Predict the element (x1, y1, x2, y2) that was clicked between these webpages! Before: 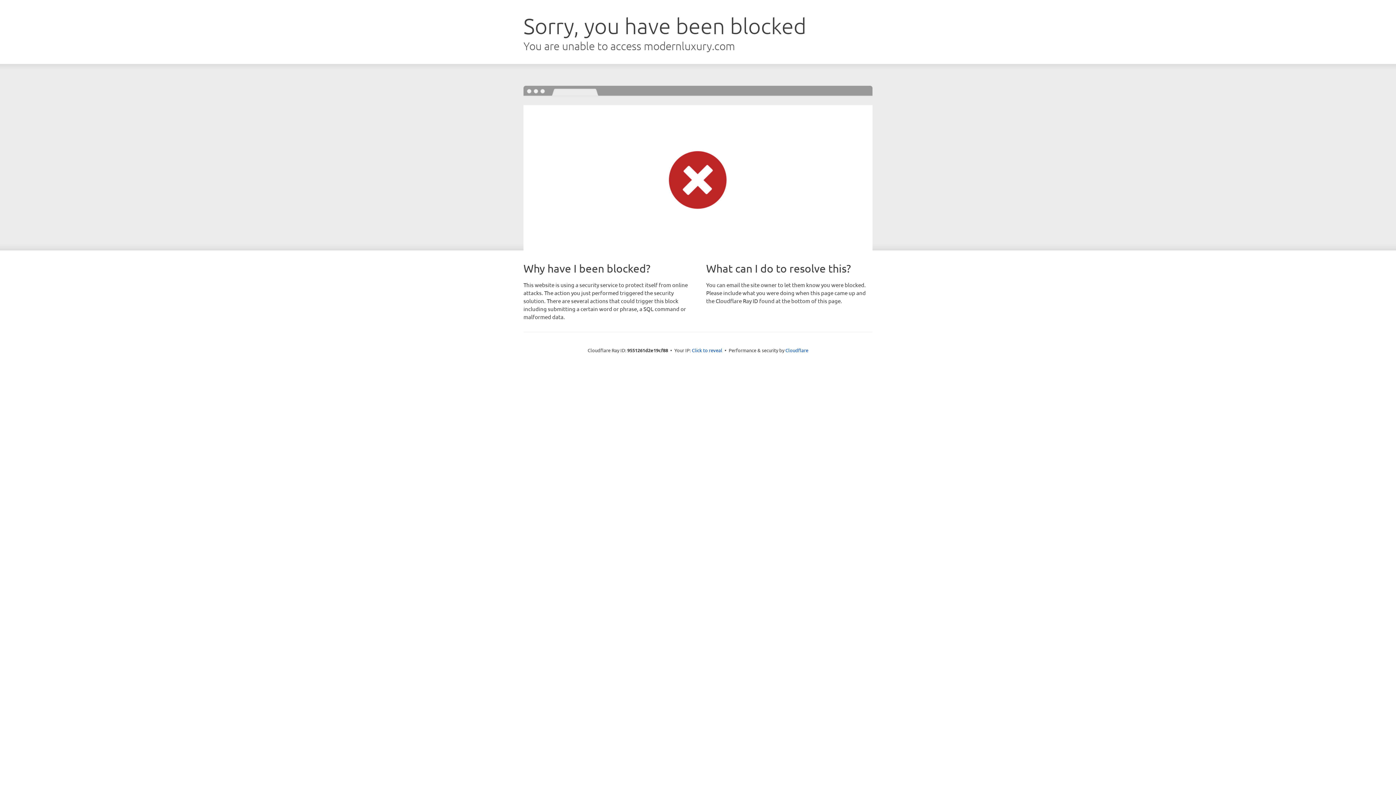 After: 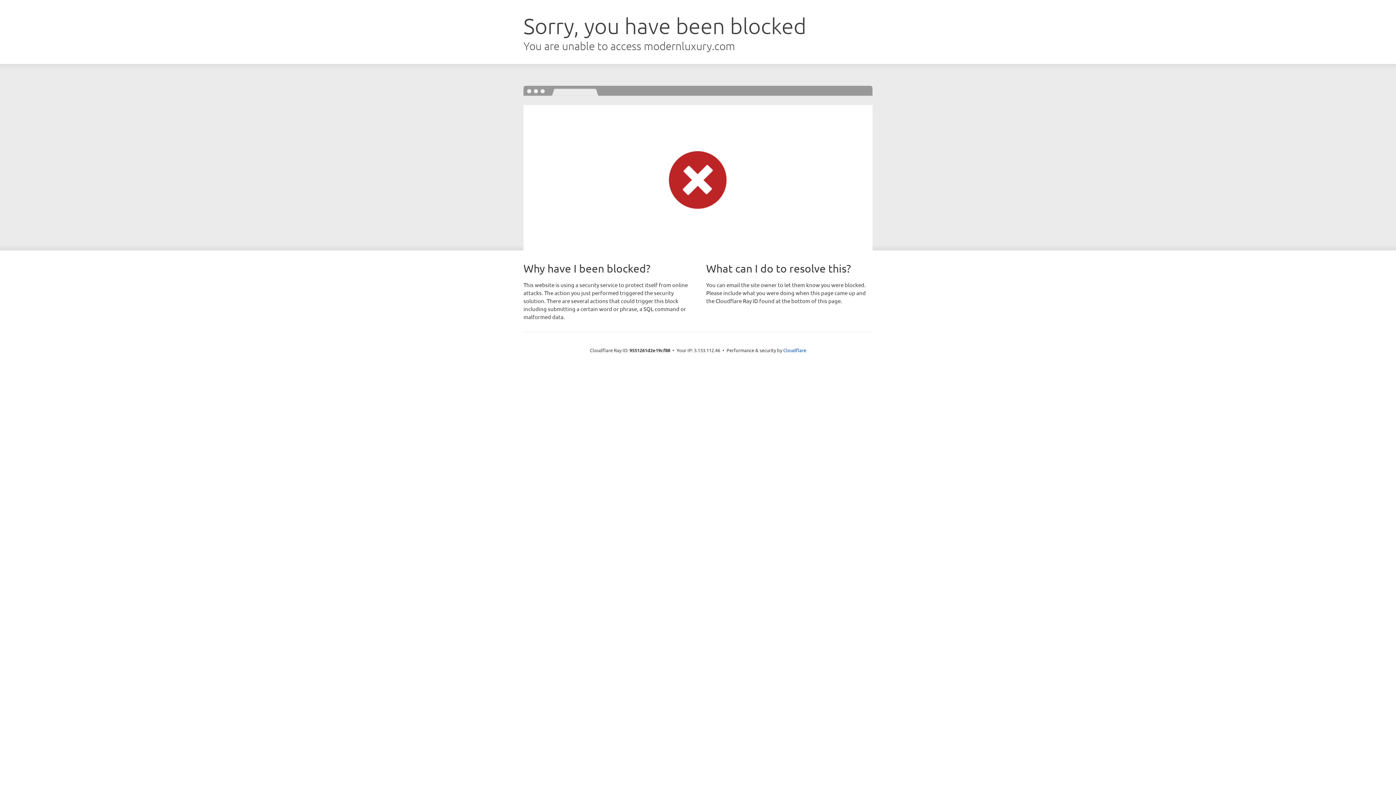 Action: label: Click to reveal bbox: (692, 346, 722, 353)